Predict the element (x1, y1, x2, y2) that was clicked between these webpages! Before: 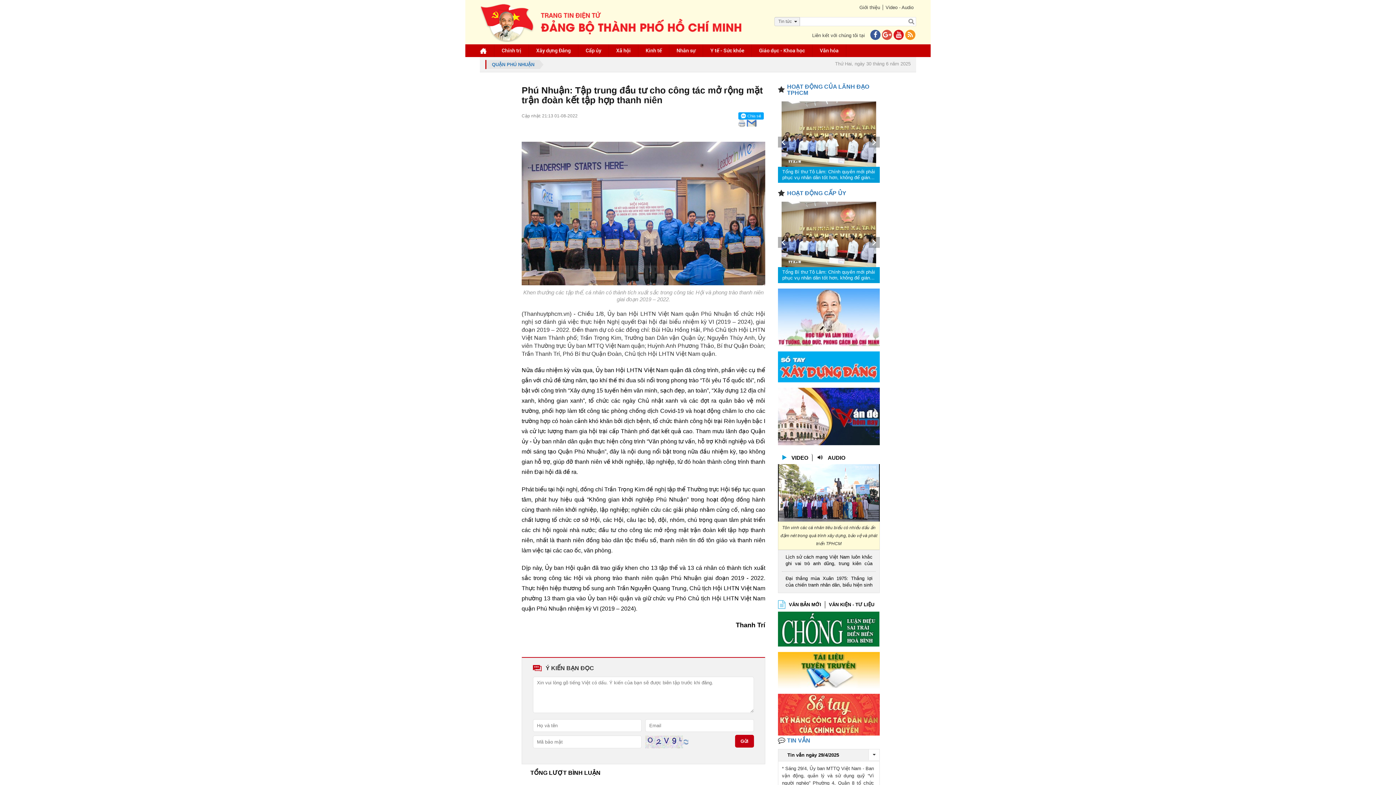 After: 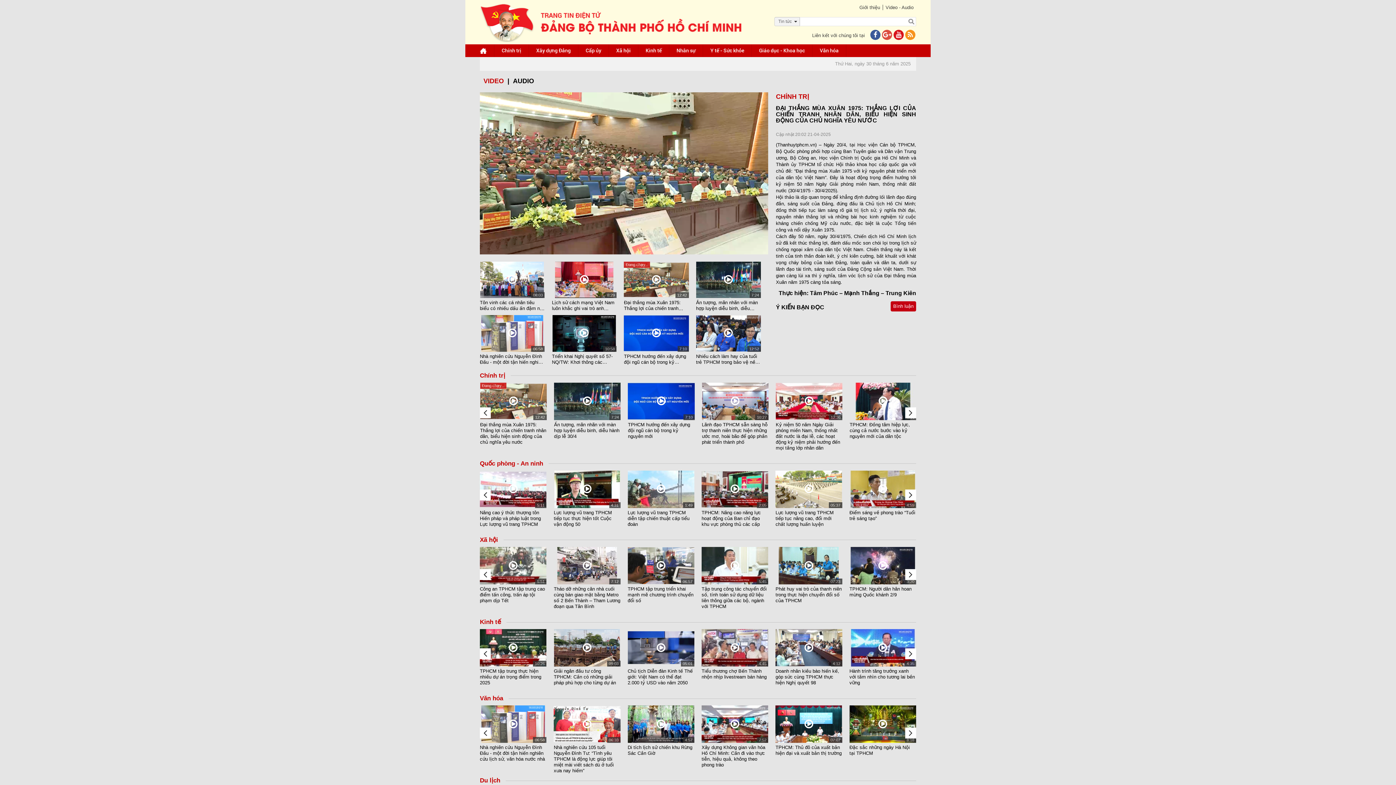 Action: label: Đại thắng mùa Xuân 1975: Thắng lợi của chiến tranh nhân dân, biểu hiện sinh động của chủ nghĩa yêu nước bbox: (782, 575, 872, 589)